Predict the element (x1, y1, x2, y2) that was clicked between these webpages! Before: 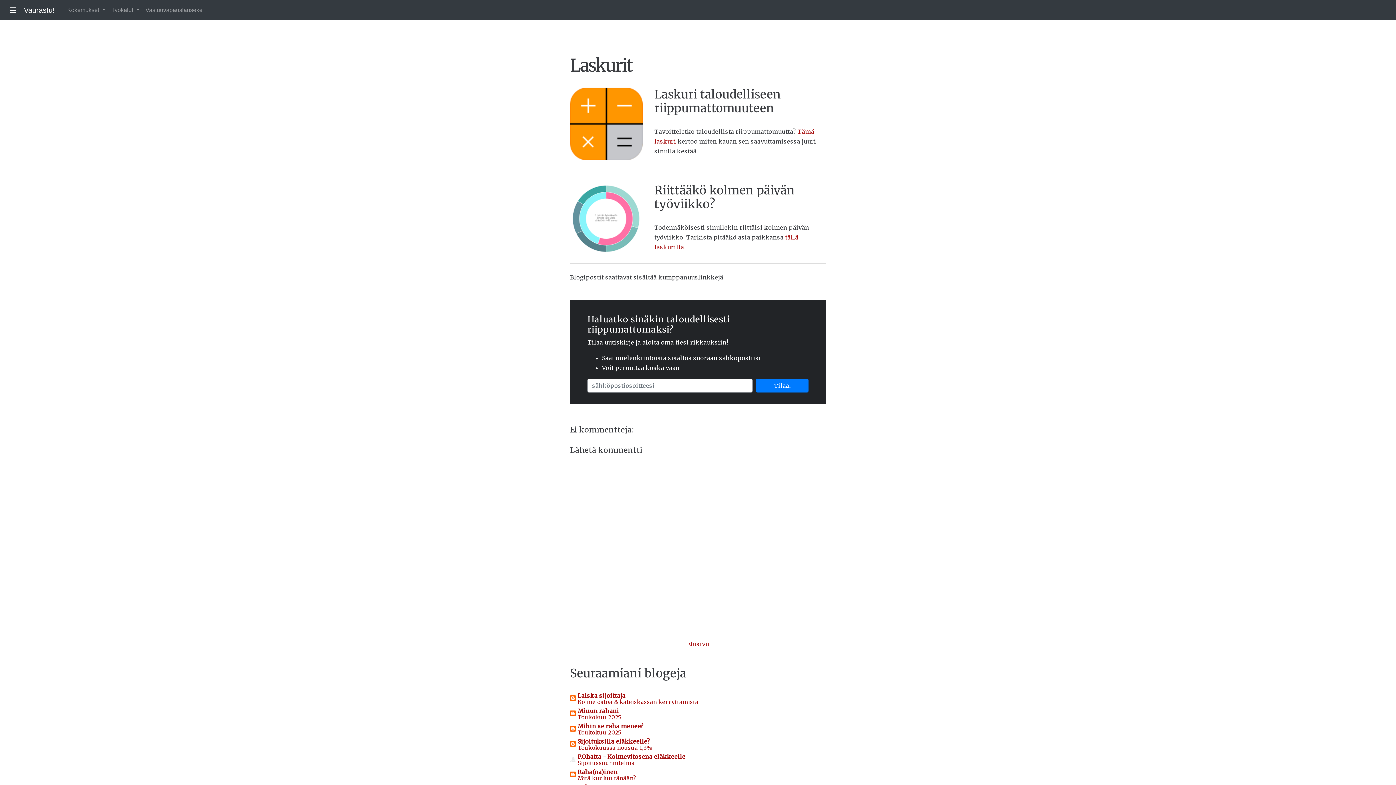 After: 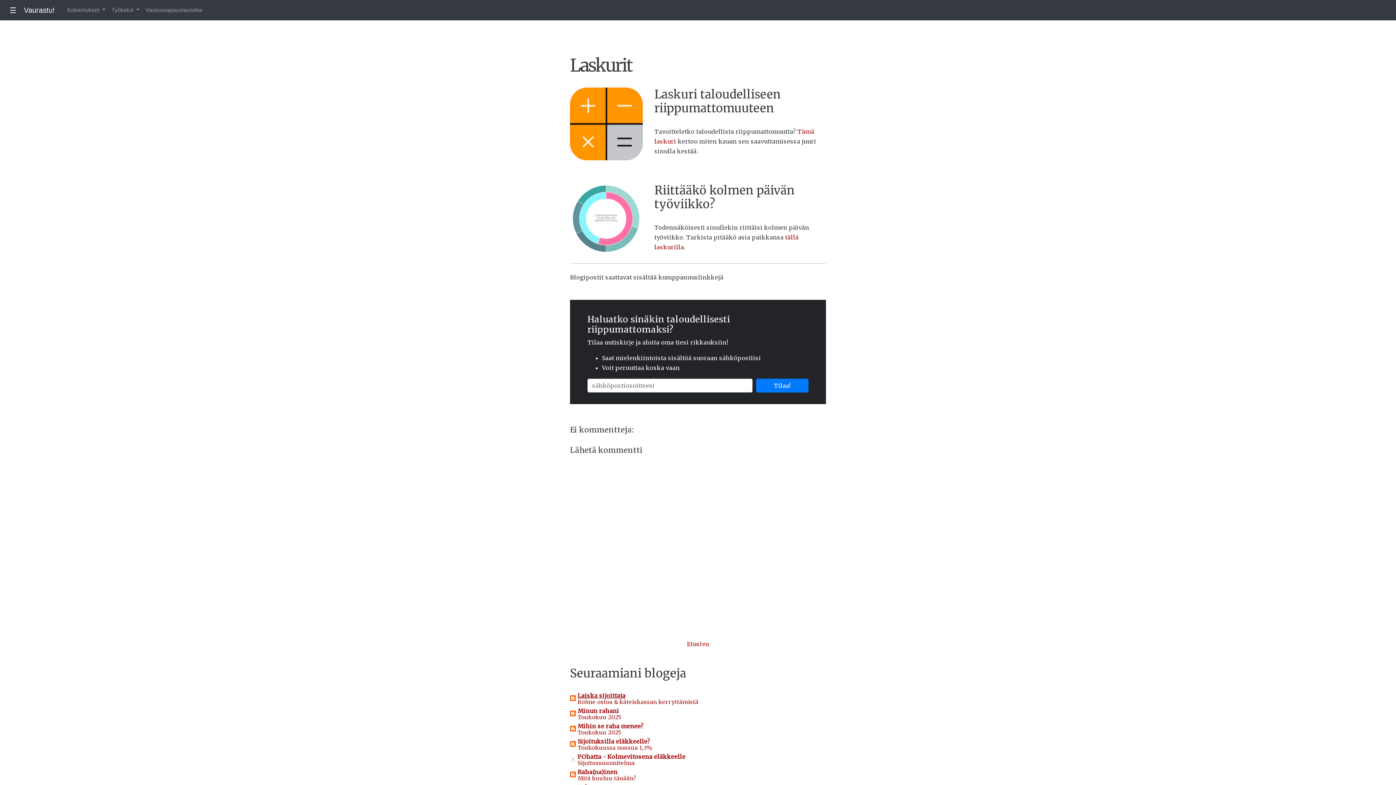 Action: bbox: (577, 692, 625, 699) label: Laiska sijoittaja